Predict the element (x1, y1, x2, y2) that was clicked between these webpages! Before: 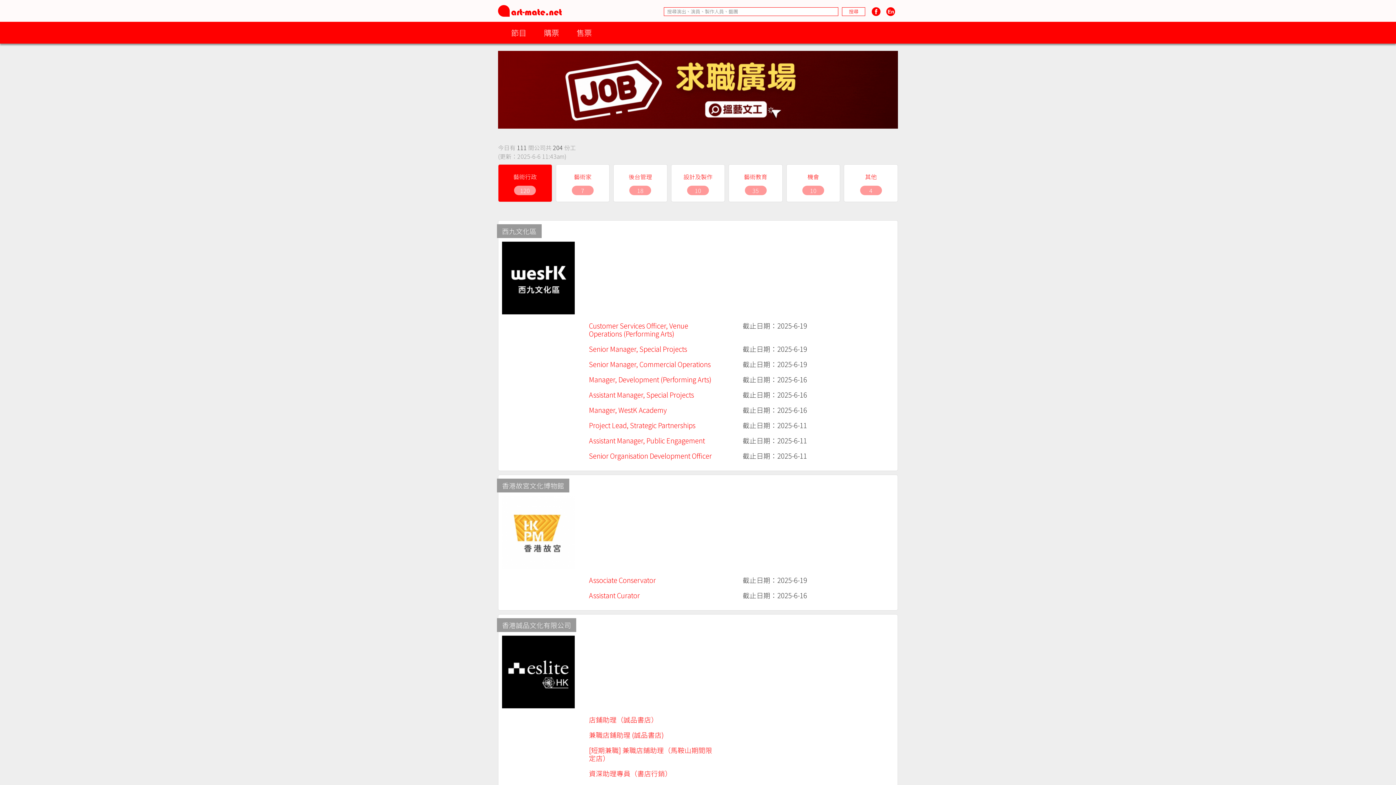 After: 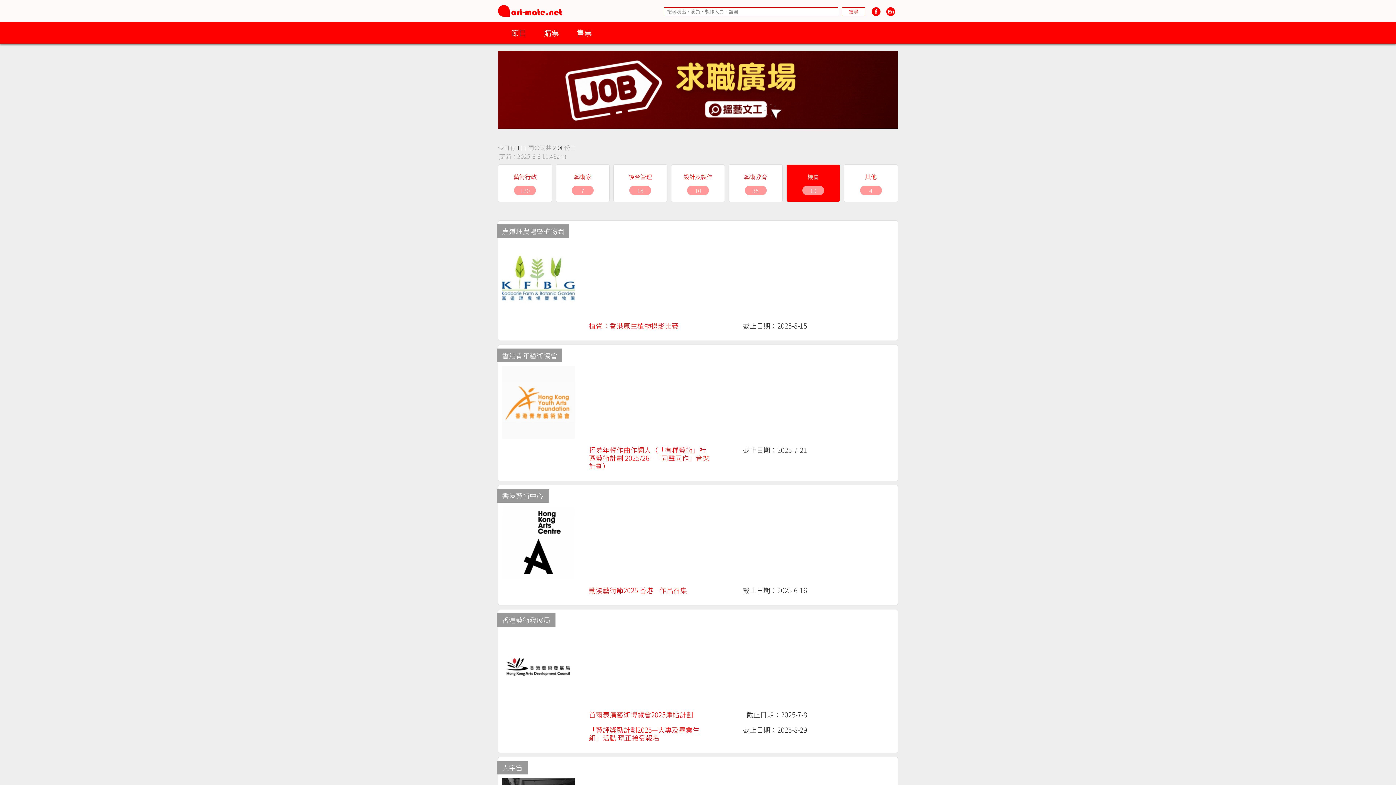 Action: label: 機會
10 bbox: (786, 164, 840, 202)